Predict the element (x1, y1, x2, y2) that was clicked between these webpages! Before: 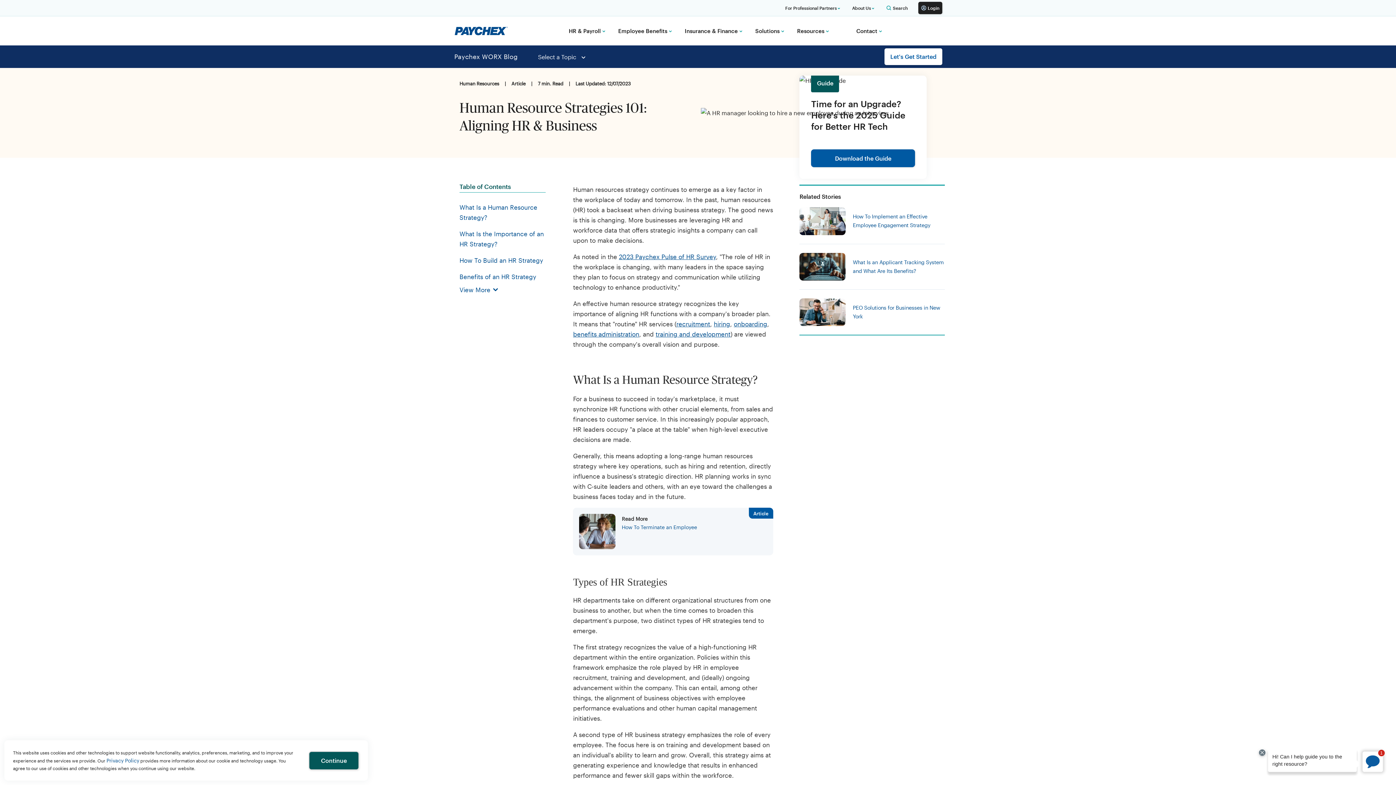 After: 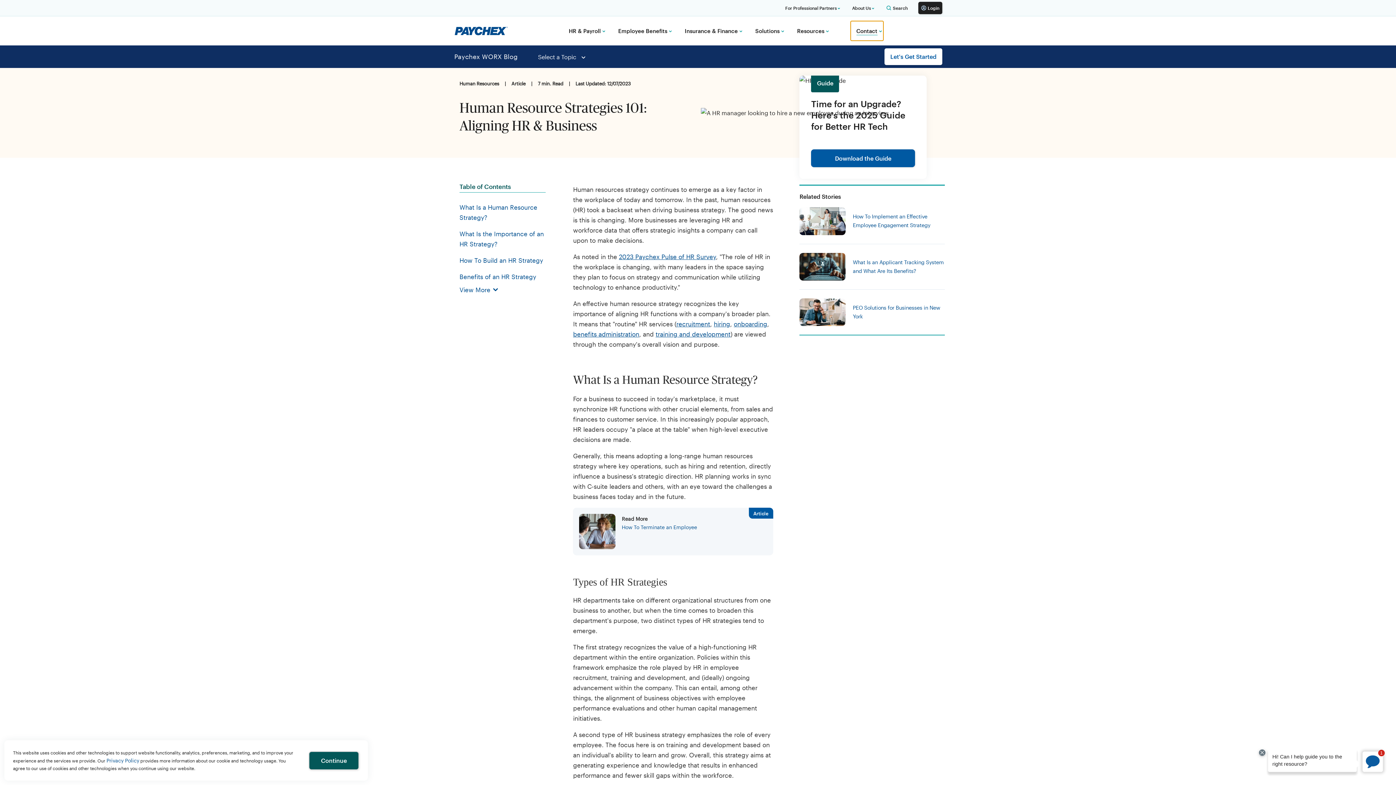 Action: label: Contact bbox: (850, 21, 883, 40)